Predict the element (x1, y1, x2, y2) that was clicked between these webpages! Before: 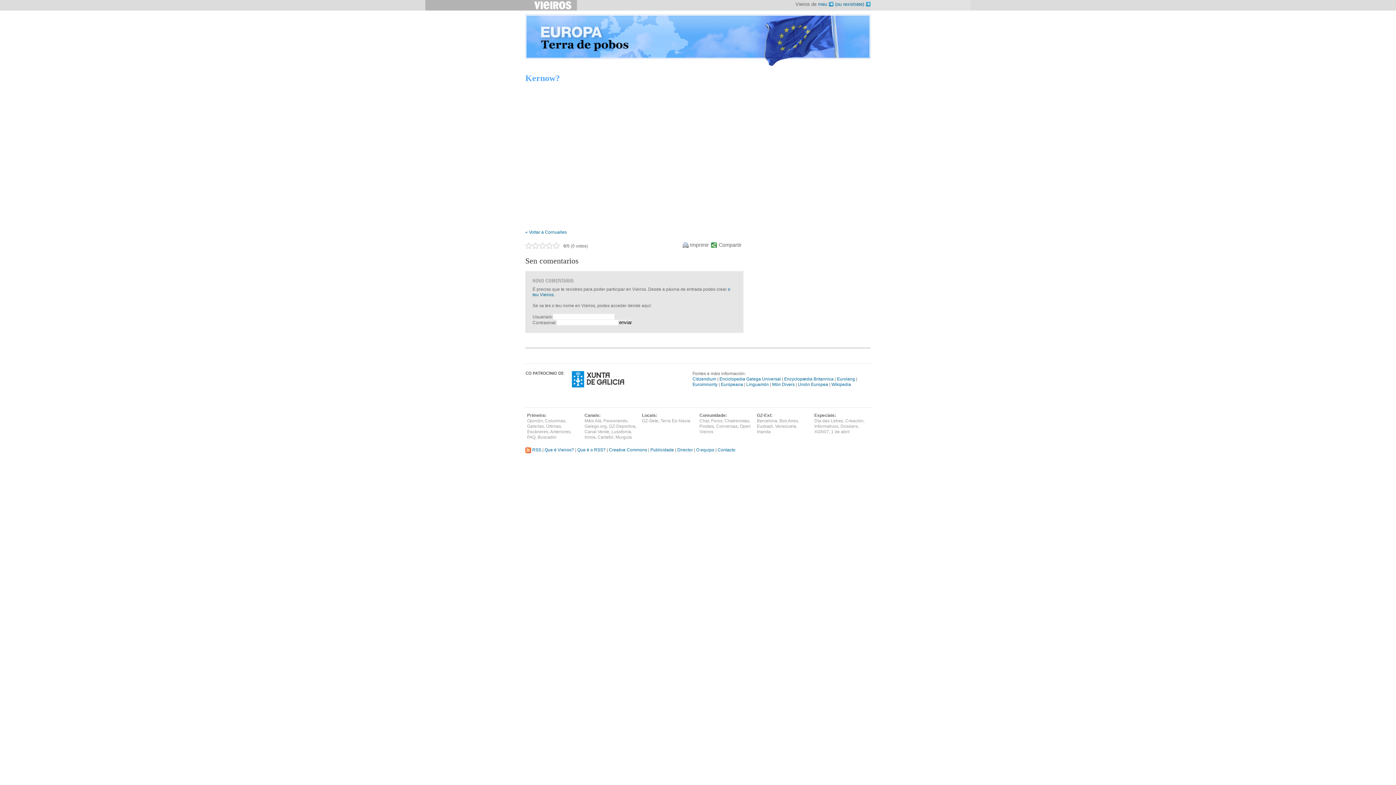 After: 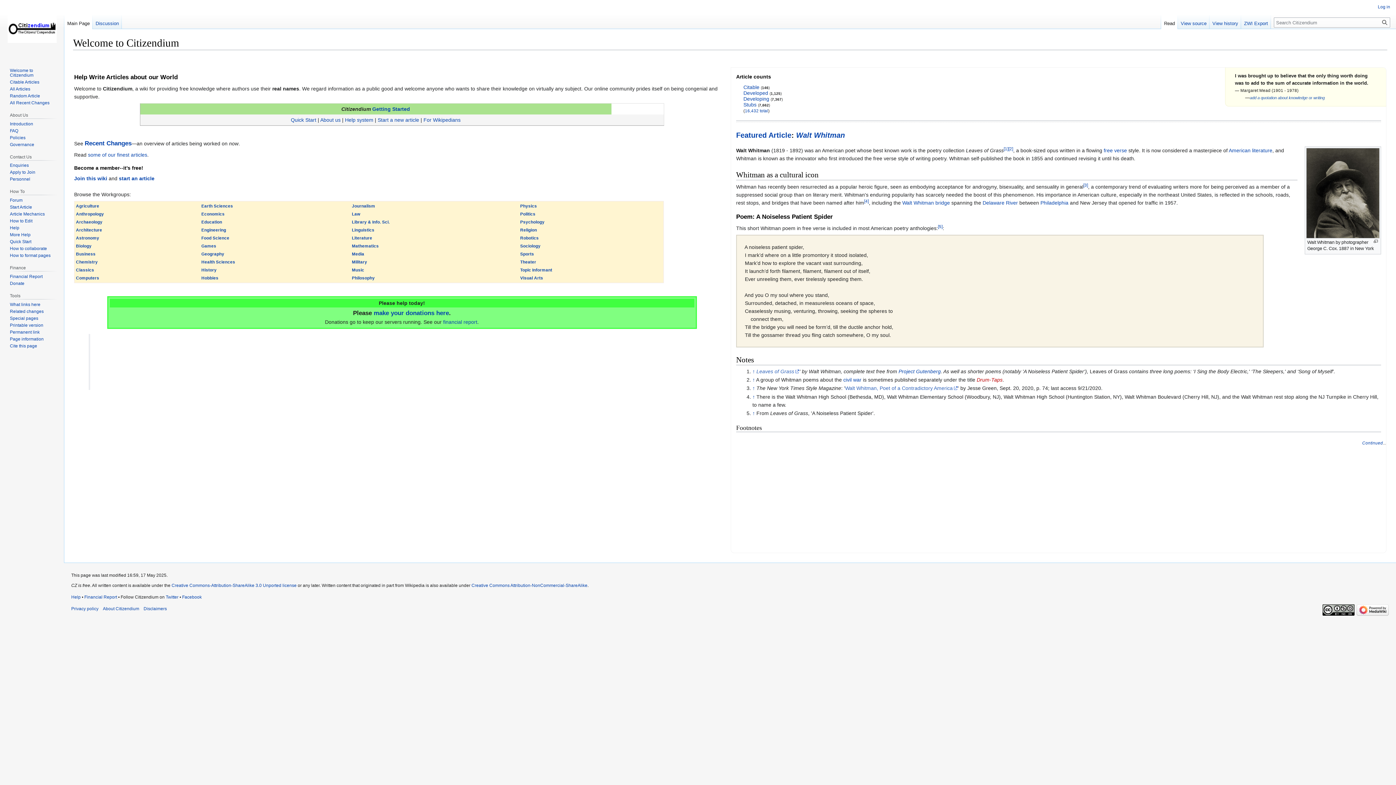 Action: bbox: (692, 376, 716, 381) label: Citizendium